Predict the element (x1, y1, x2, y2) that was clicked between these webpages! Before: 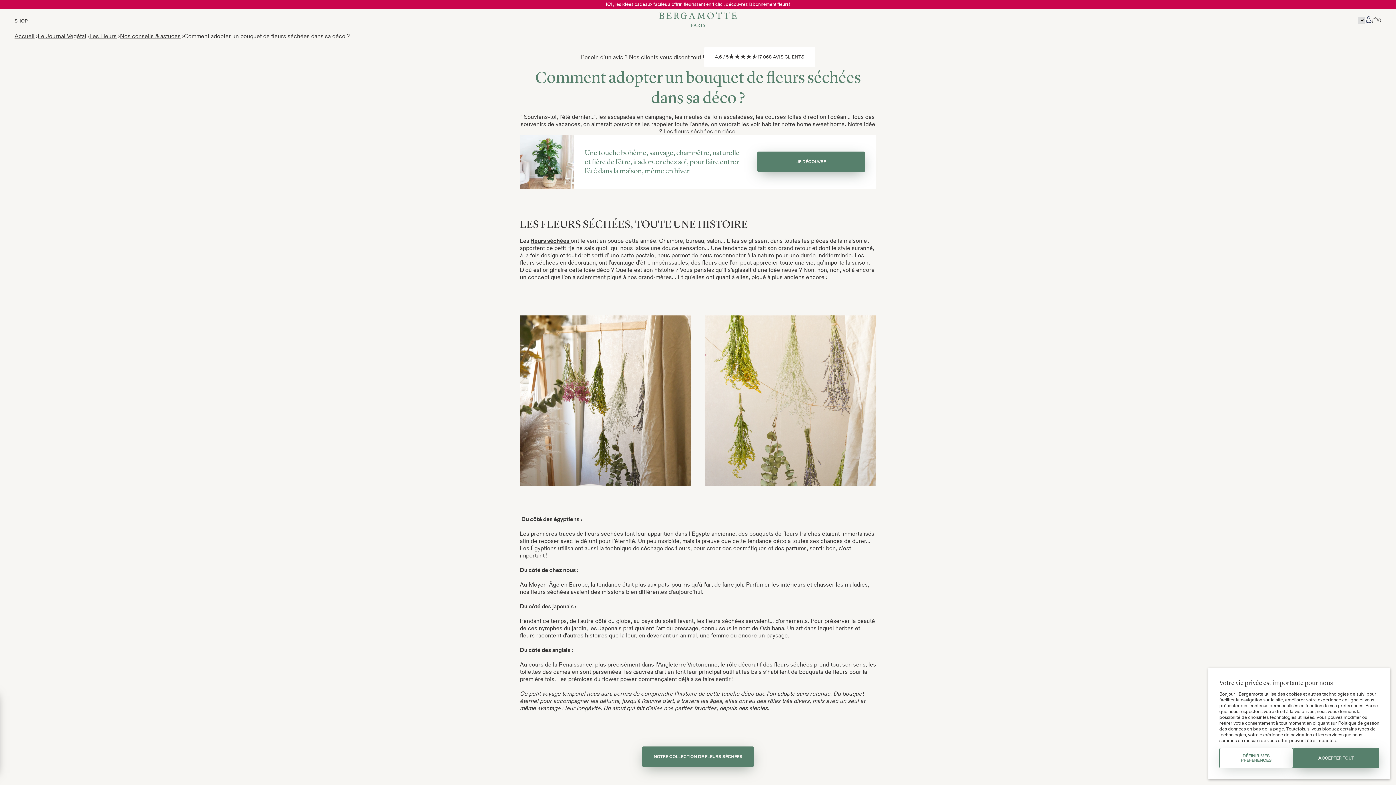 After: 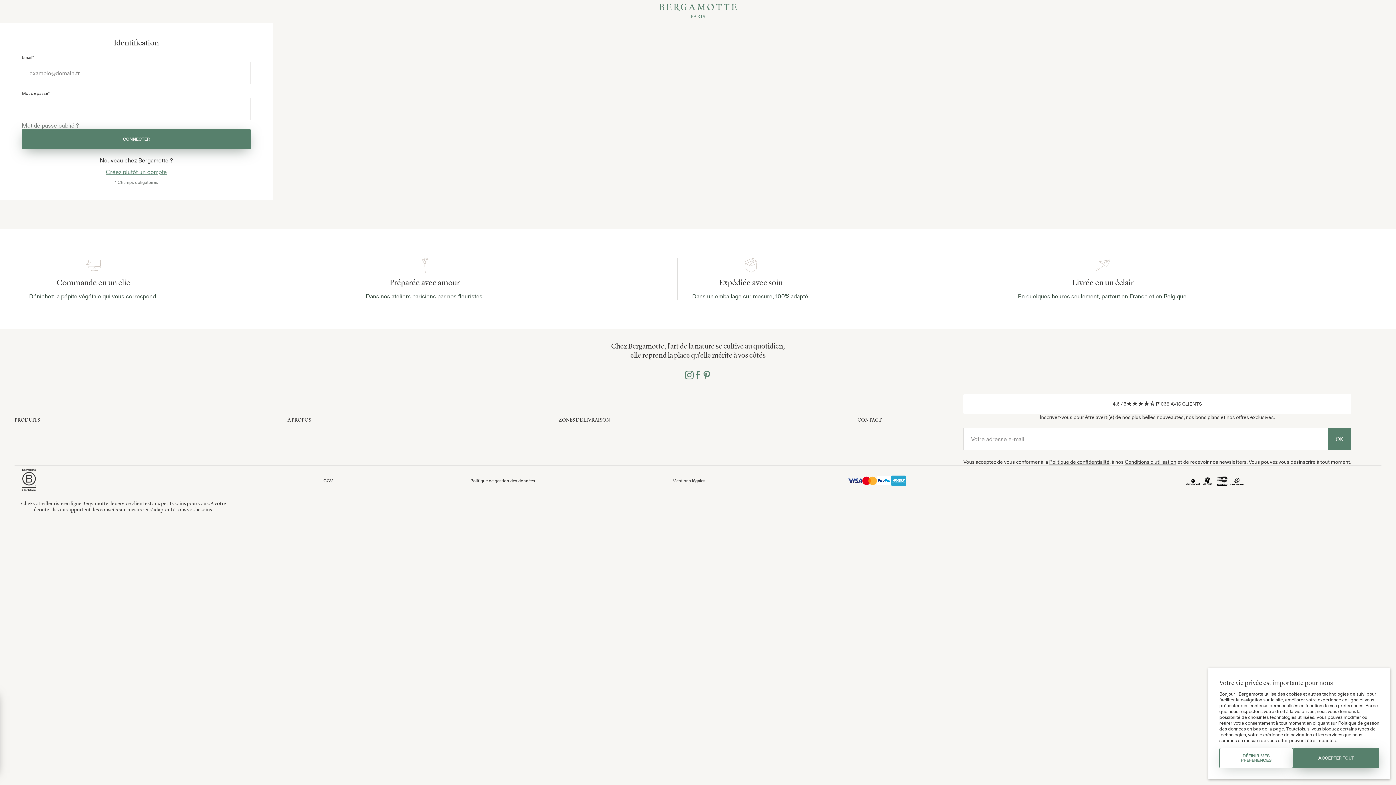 Action: bbox: (1365, 16, 1372, 24)